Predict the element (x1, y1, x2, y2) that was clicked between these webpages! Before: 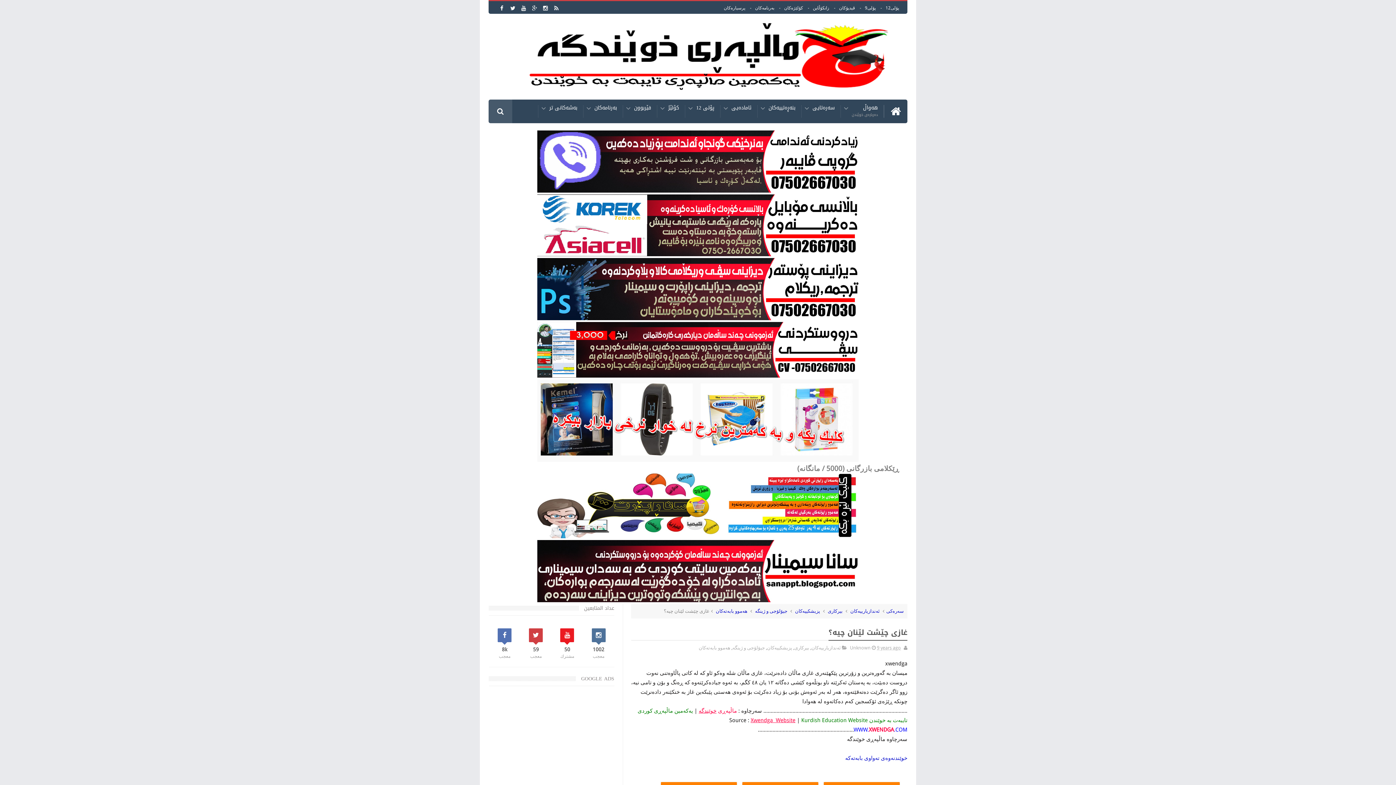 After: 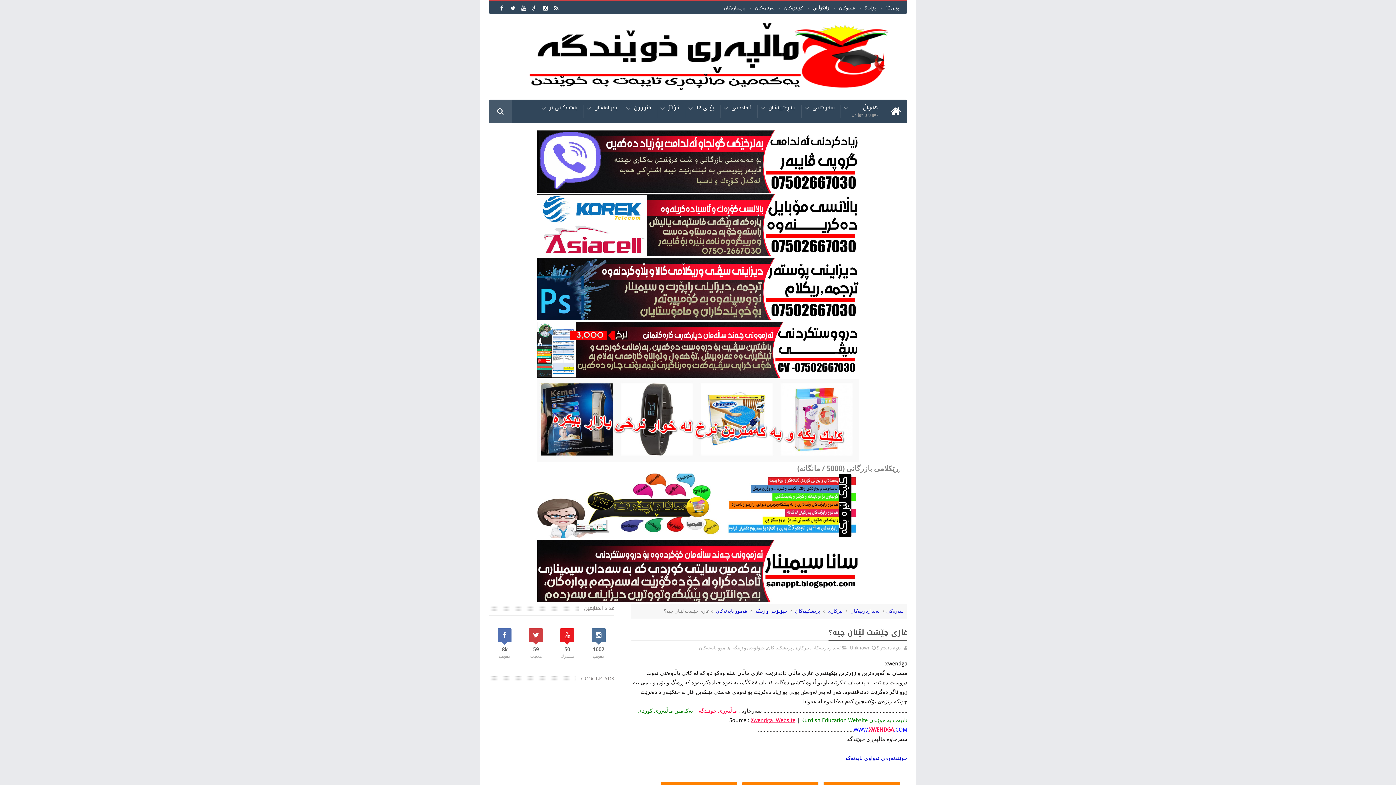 Action: bbox: (537, 188, 859, 193)